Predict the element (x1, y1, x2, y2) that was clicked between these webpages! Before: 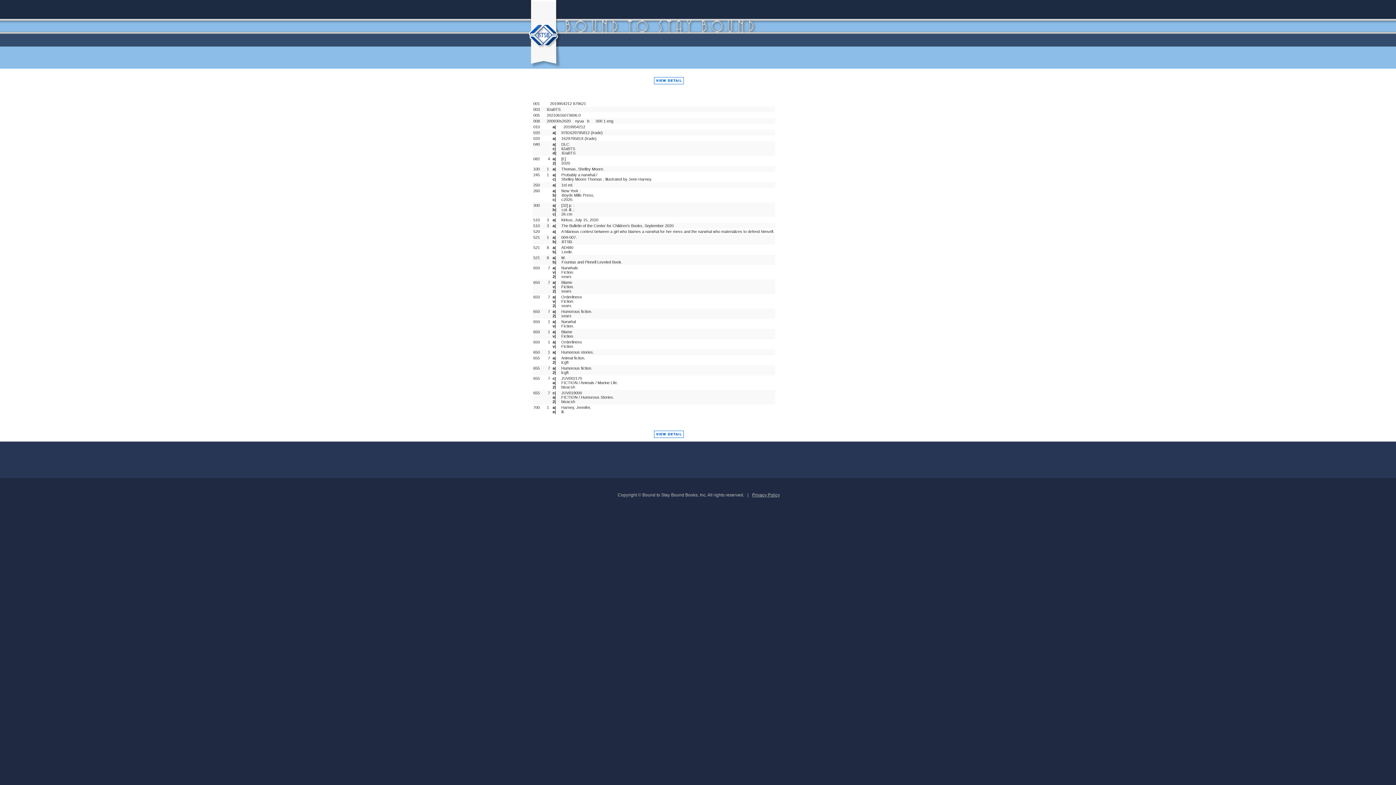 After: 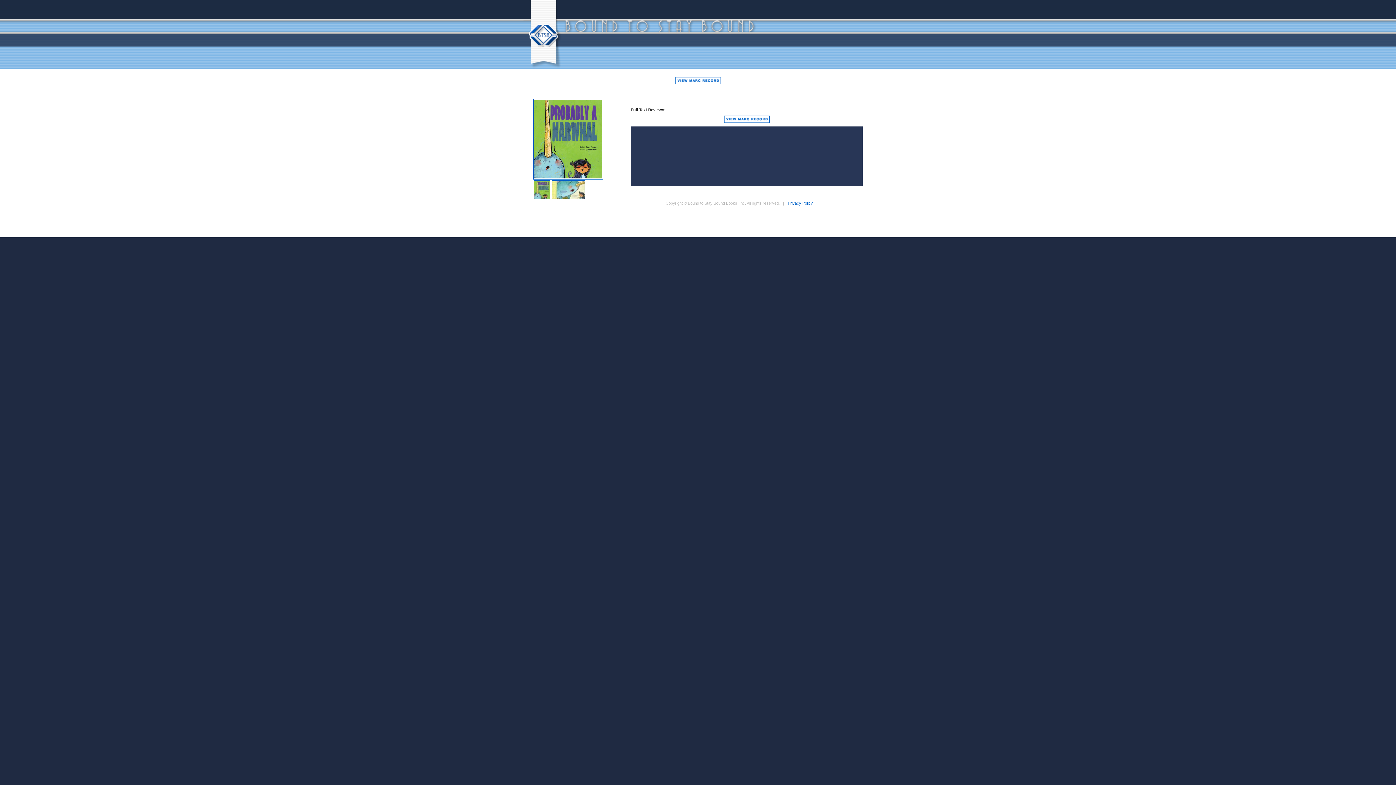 Action: bbox: (650, 87, 687, 92)